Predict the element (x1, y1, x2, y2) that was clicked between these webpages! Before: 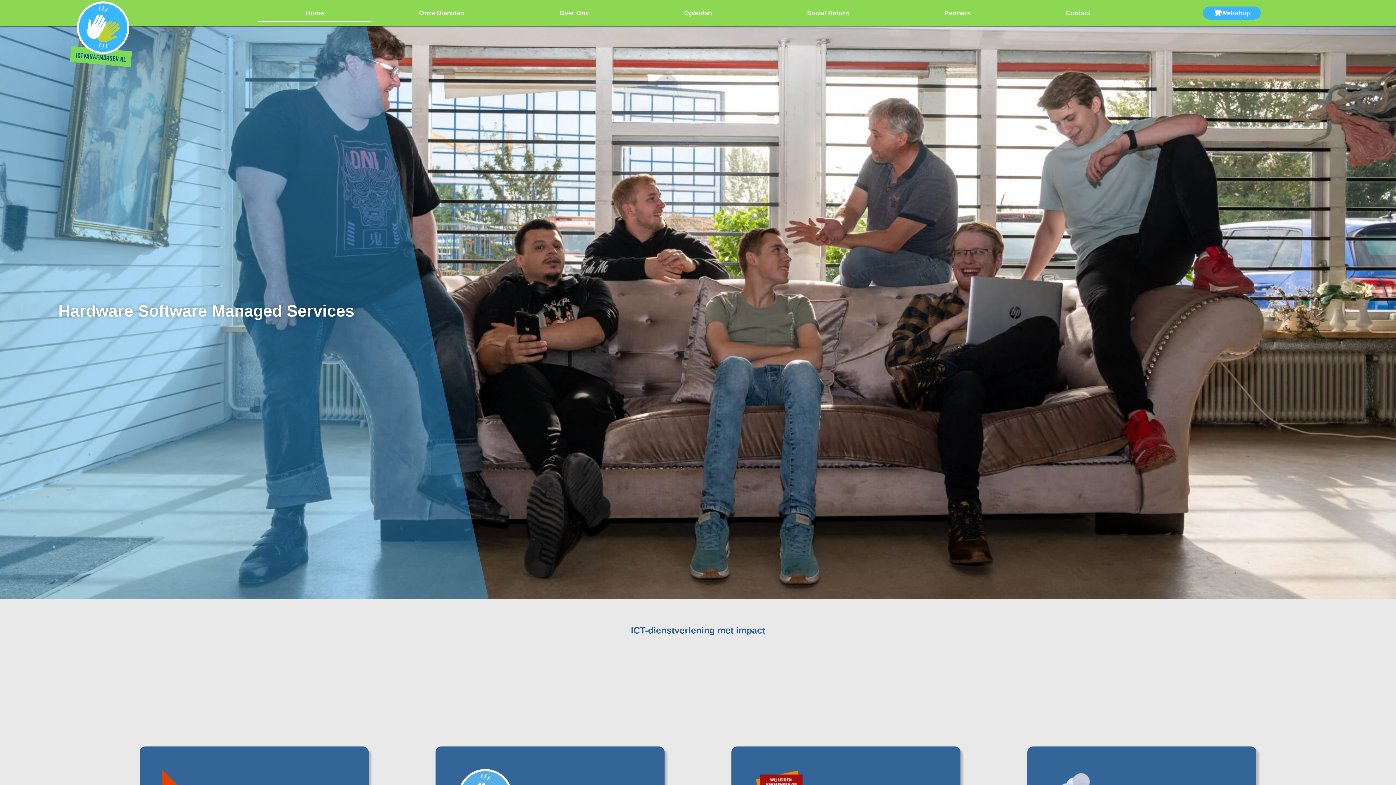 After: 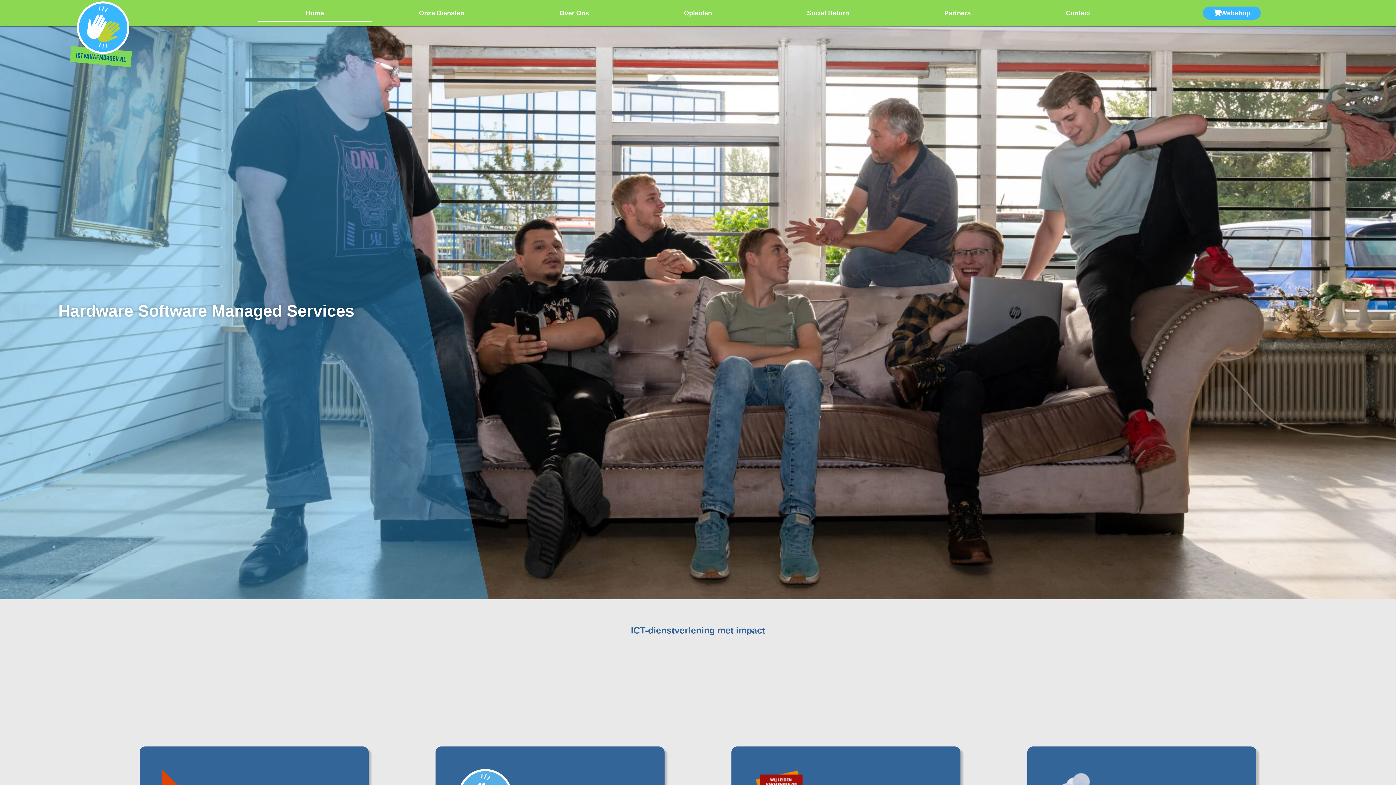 Action: bbox: (69, 62, 132, 68)